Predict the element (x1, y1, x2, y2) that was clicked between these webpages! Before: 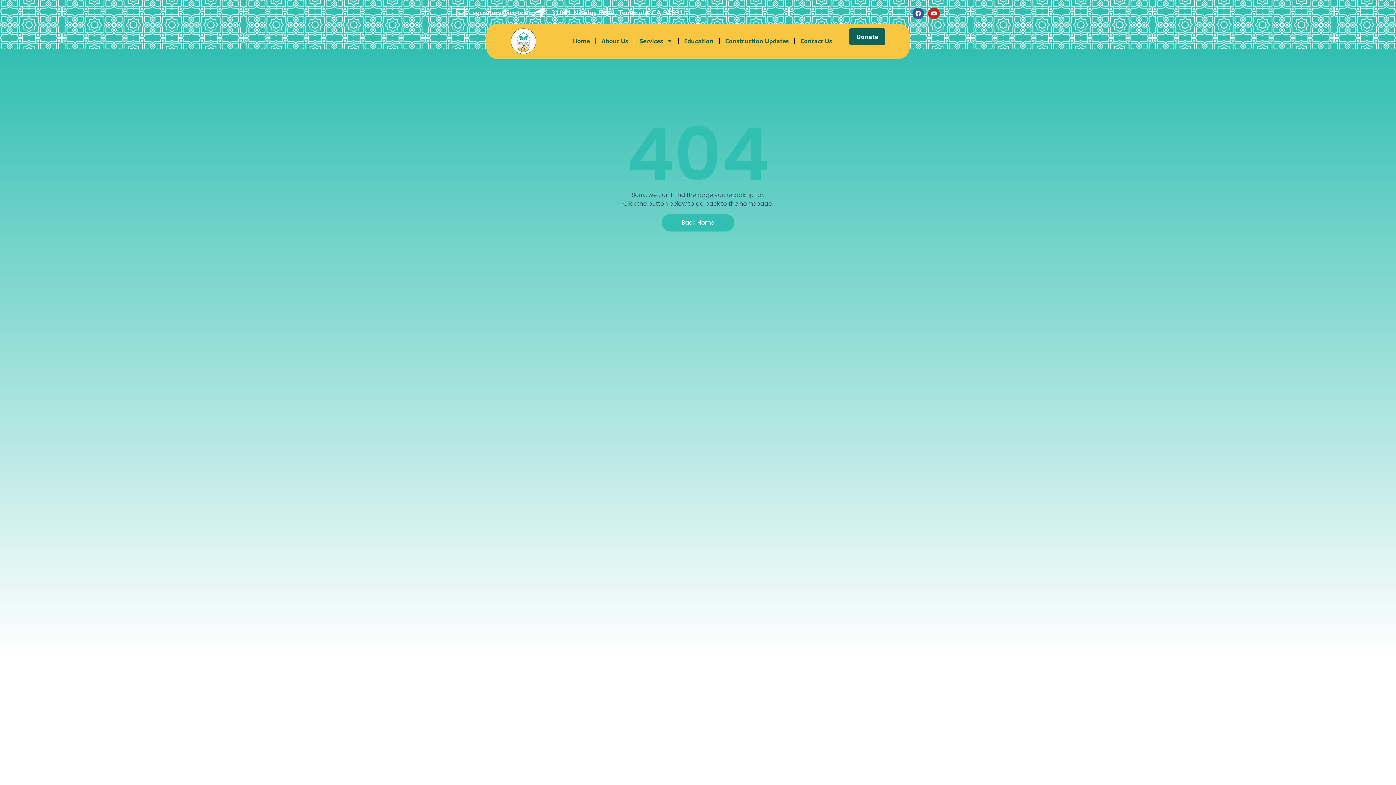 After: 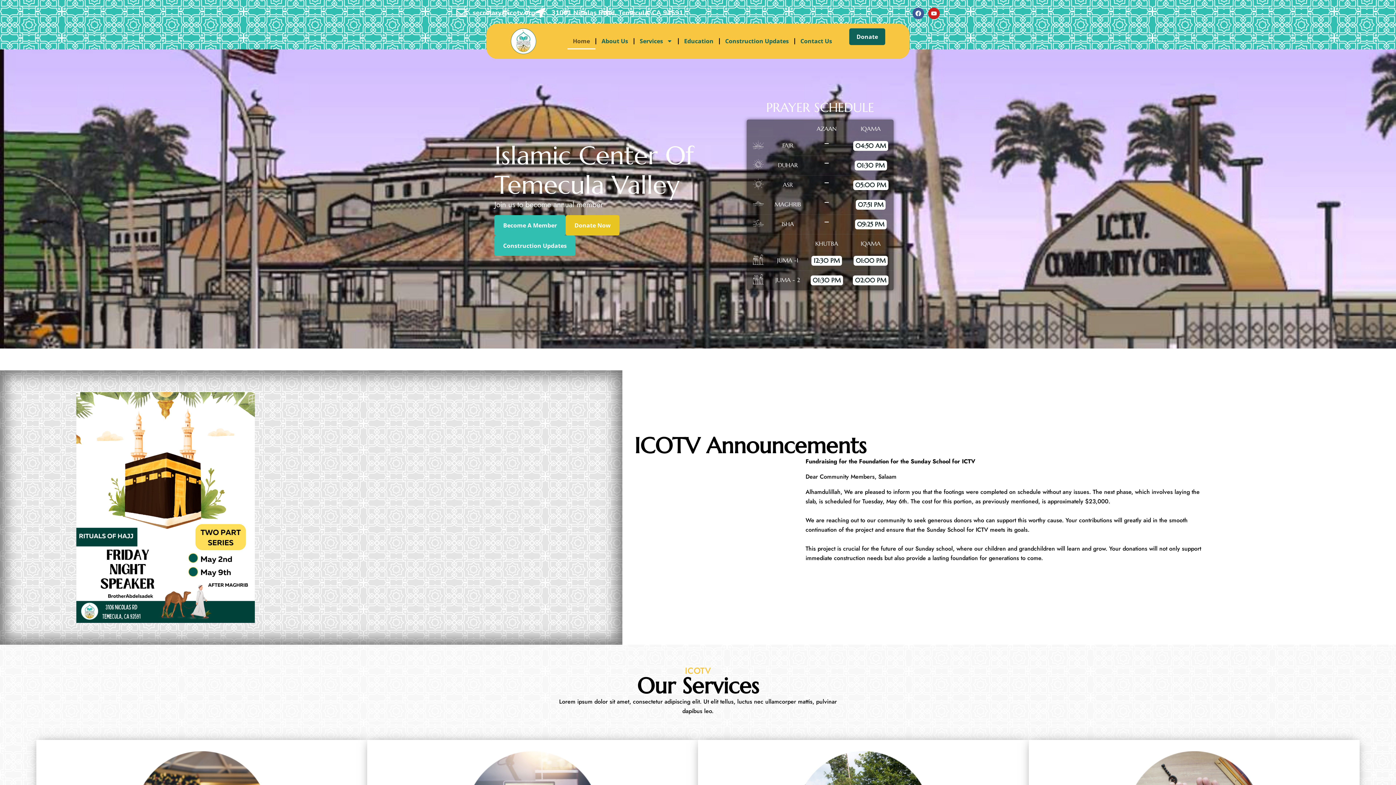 Action: bbox: (510, 28, 555, 54)